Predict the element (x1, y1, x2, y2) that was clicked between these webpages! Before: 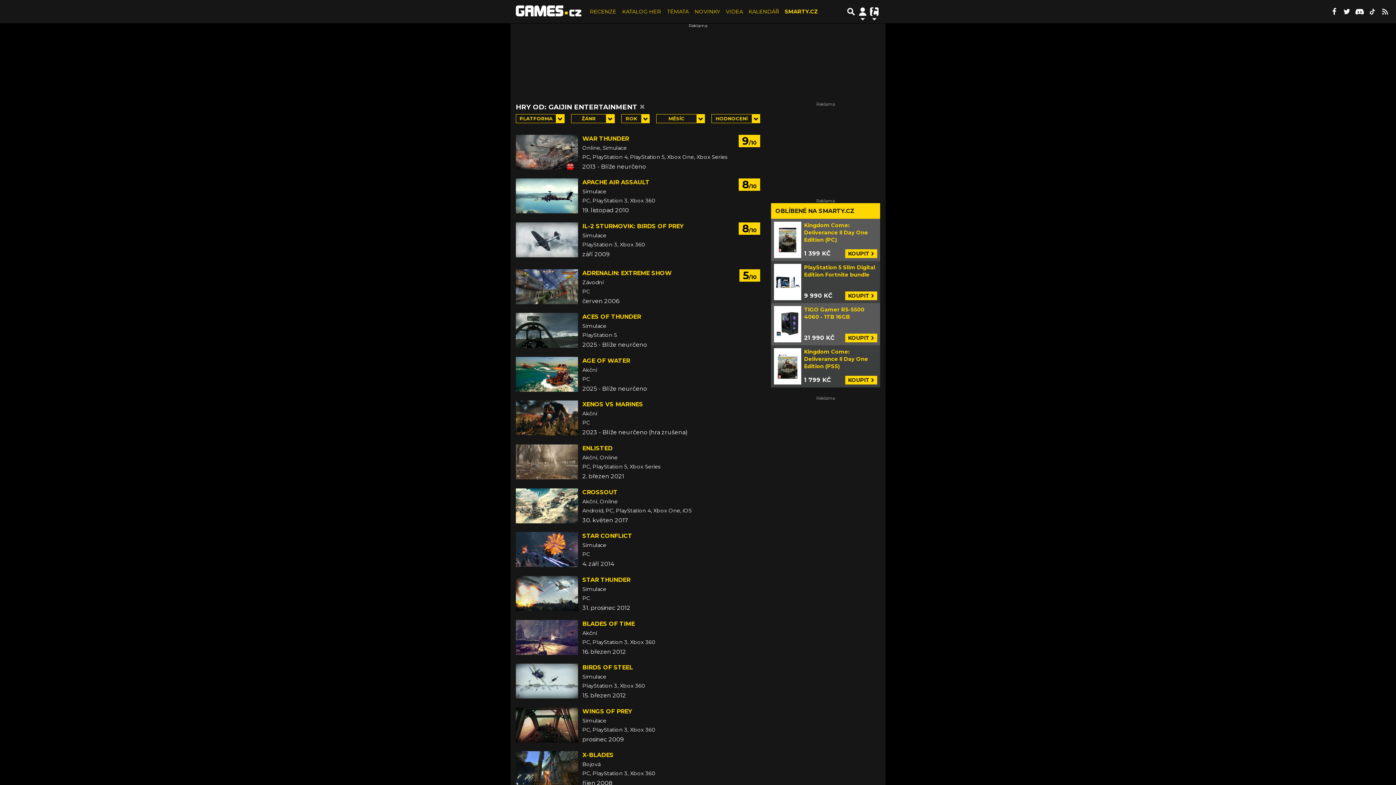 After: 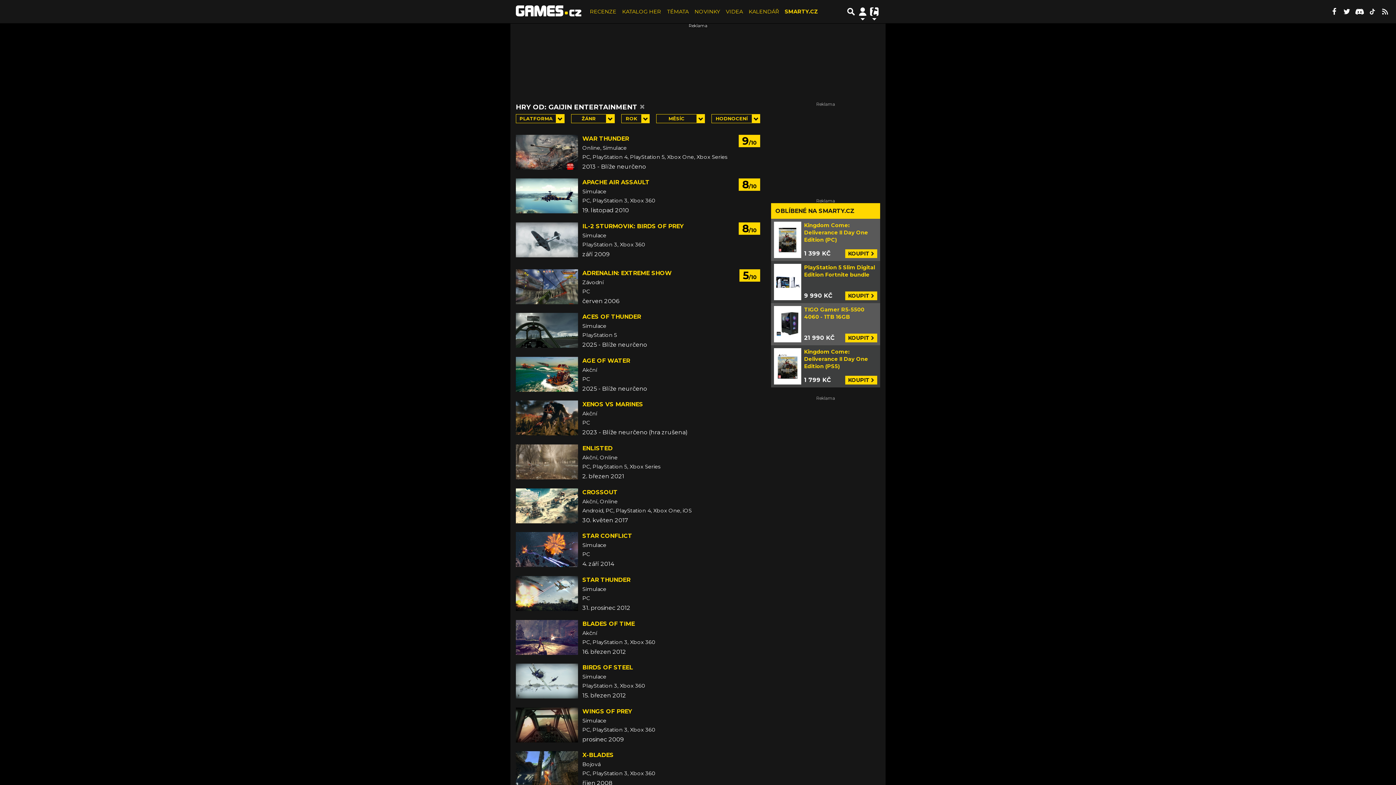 Action: bbox: (1354, 6, 1365, 17)